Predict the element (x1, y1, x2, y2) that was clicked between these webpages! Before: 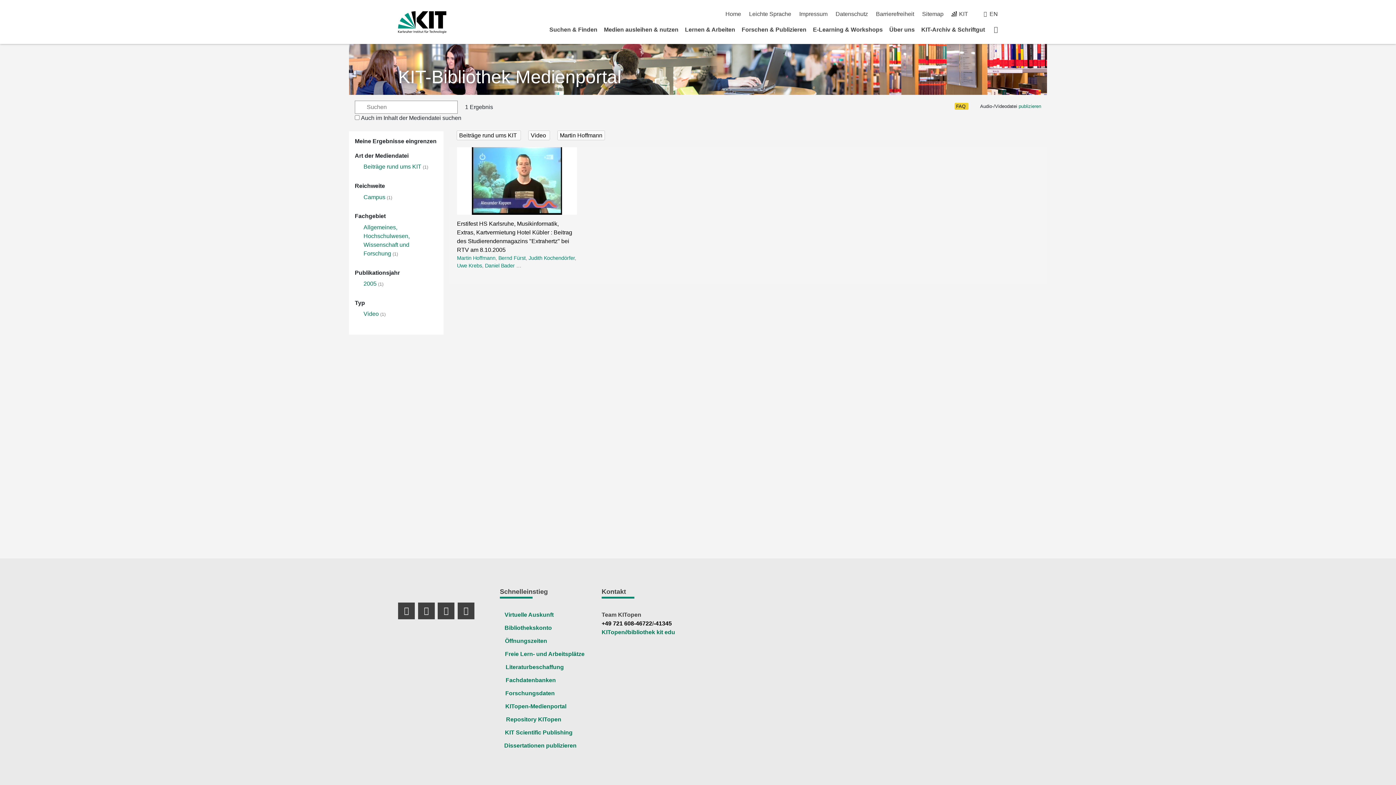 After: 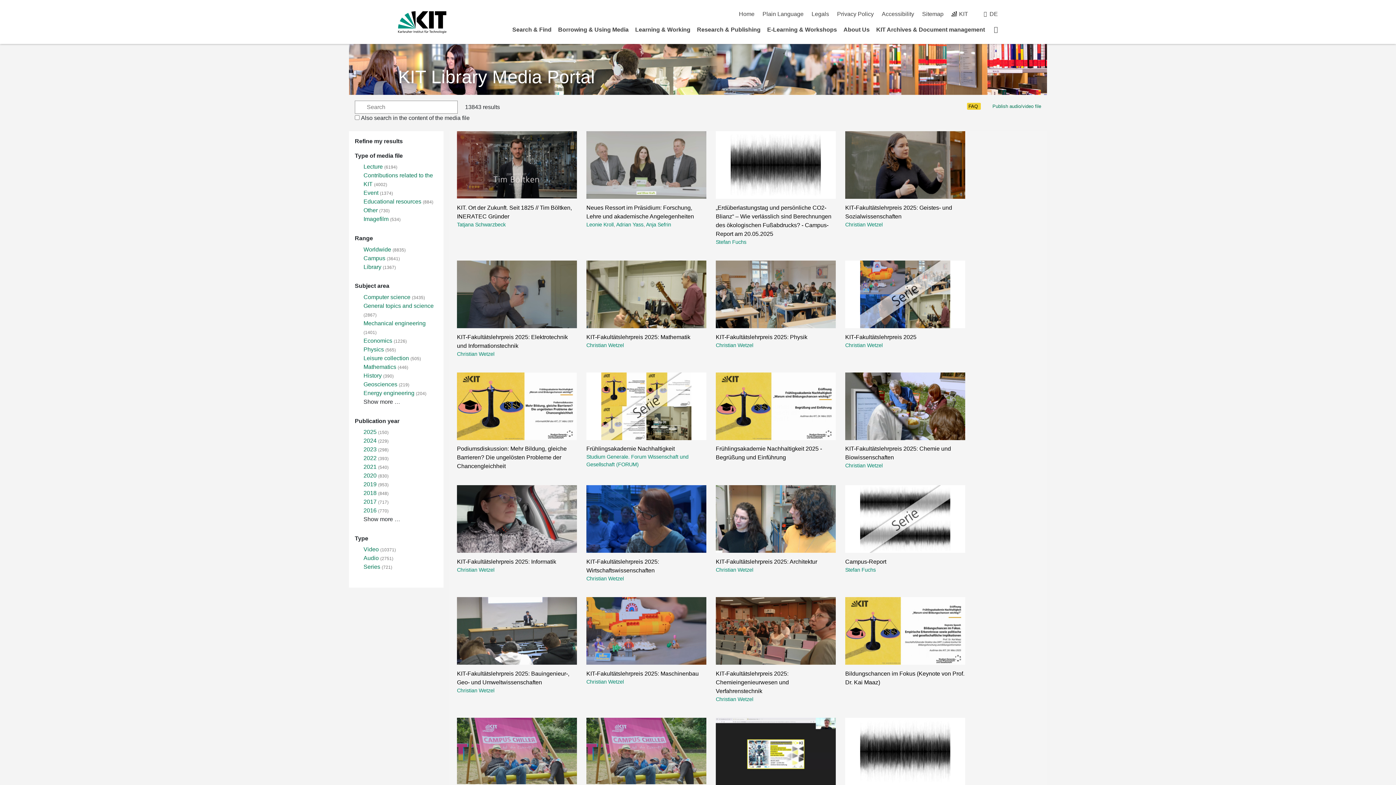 Action: label: EN bbox: (989, 10, 998, 17)